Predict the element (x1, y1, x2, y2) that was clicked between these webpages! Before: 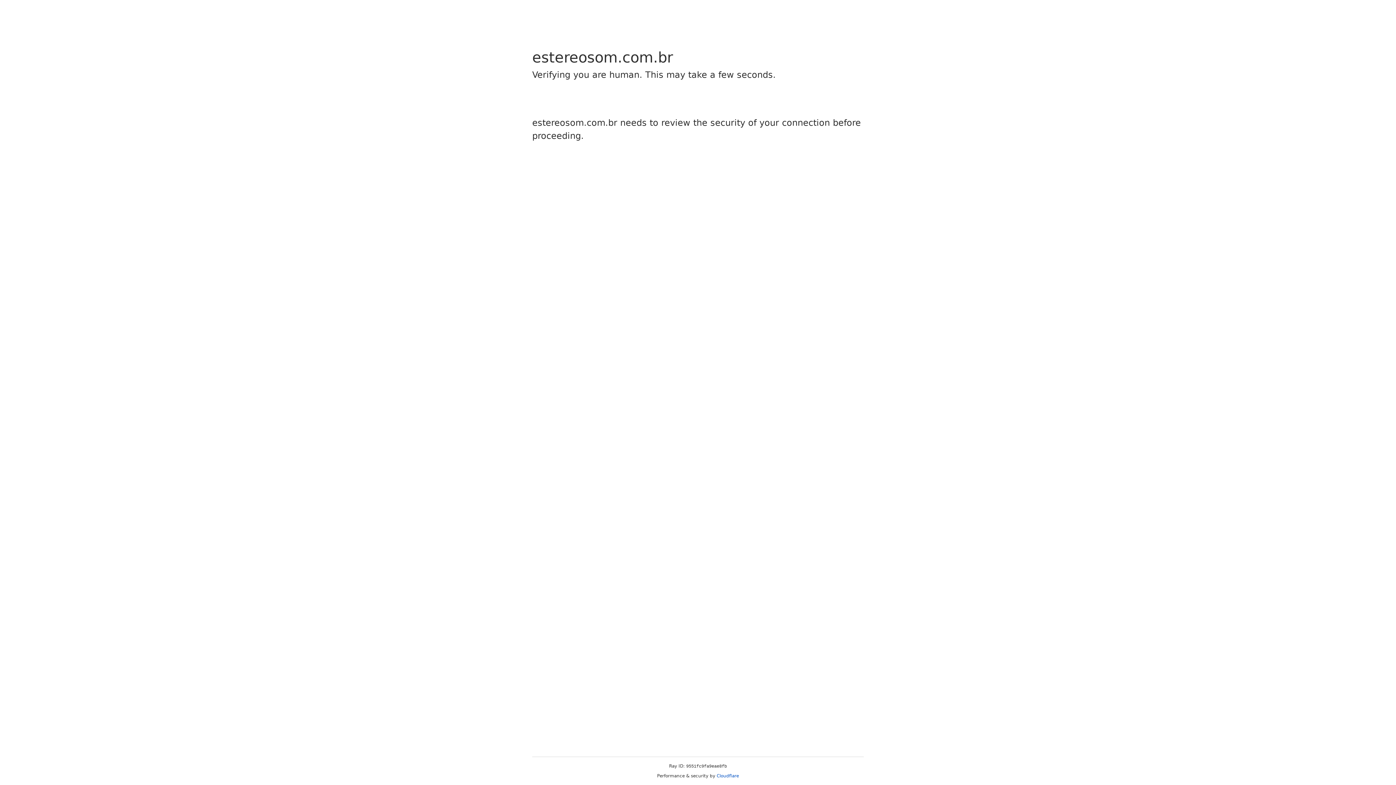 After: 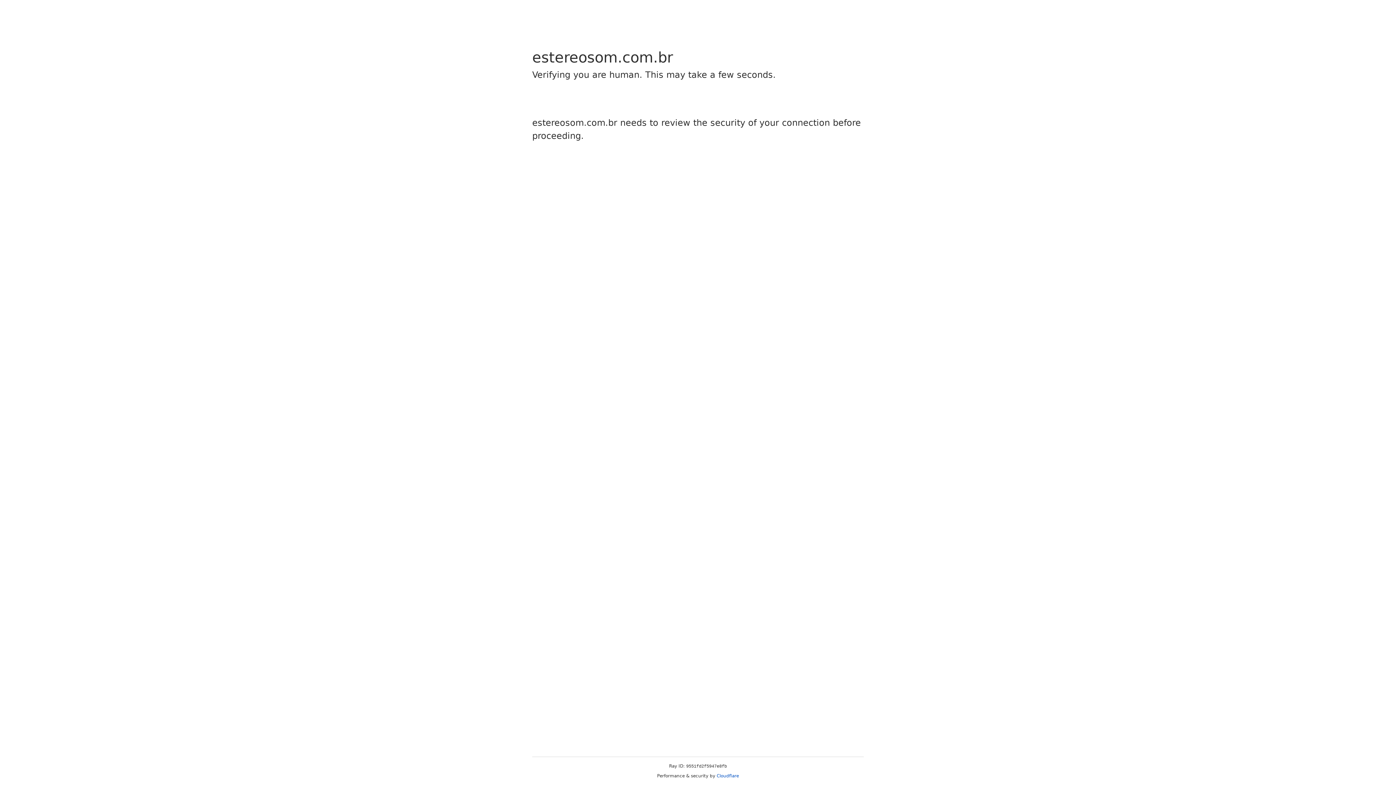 Action: label: Cloudflare bbox: (716, 773, 739, 778)